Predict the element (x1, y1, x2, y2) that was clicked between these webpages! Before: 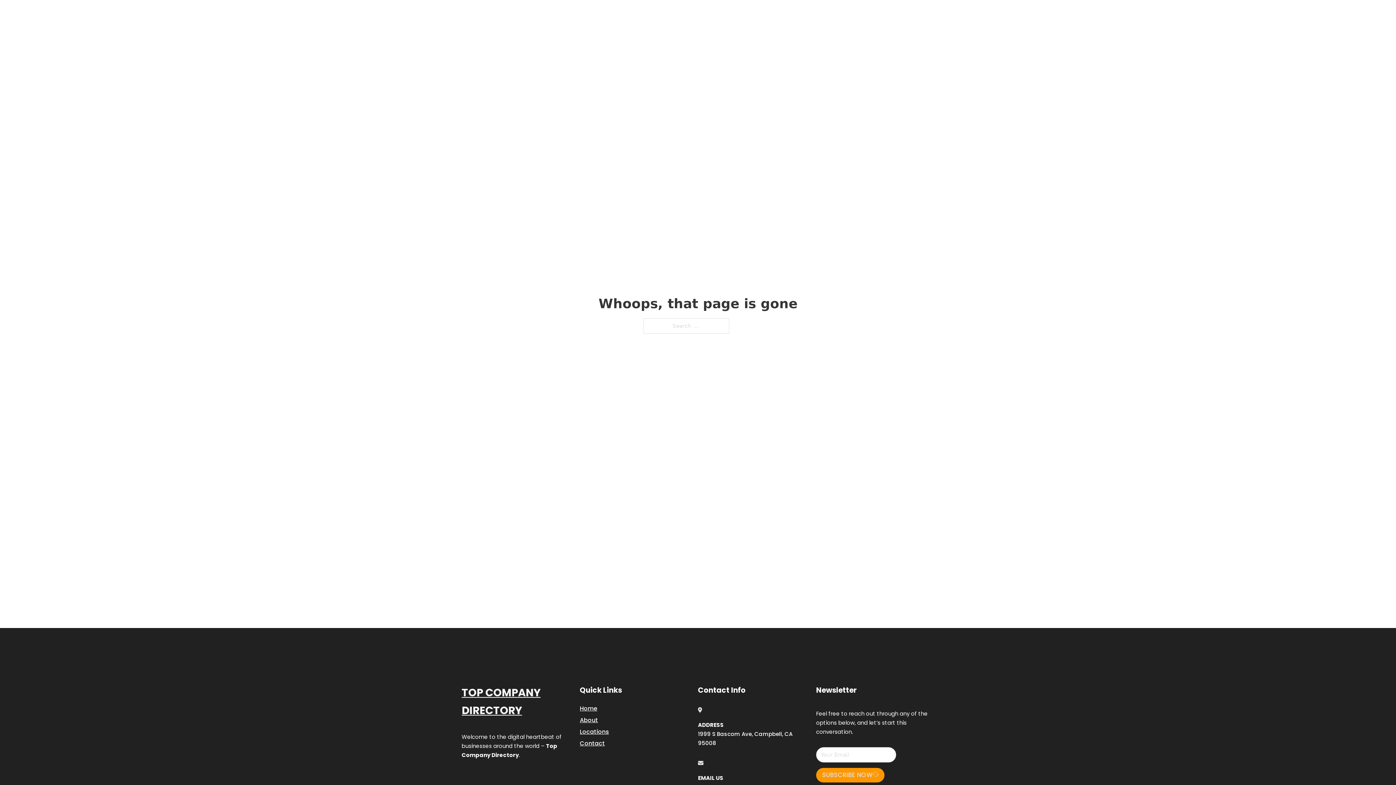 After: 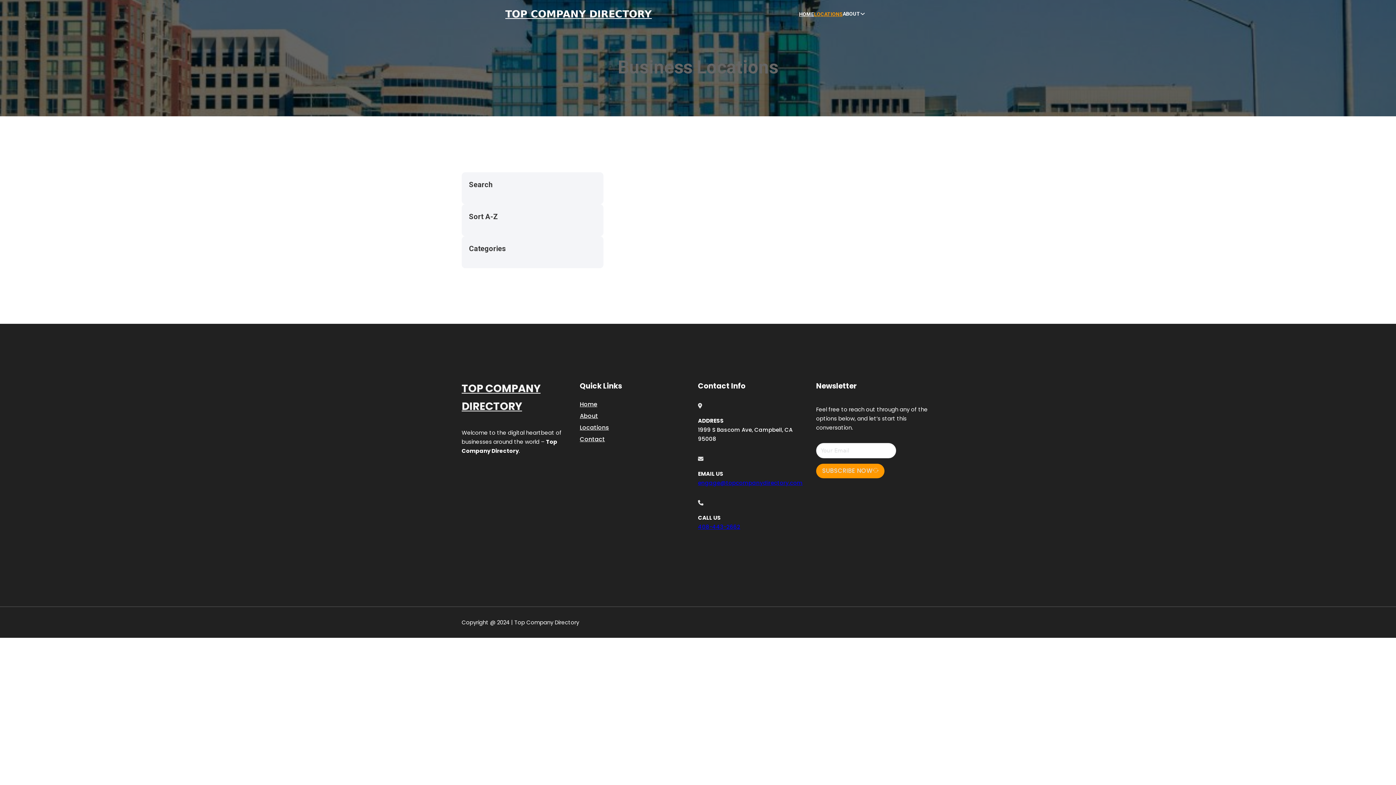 Action: label: LOCATIONS bbox: (814, 10, 842, 18)